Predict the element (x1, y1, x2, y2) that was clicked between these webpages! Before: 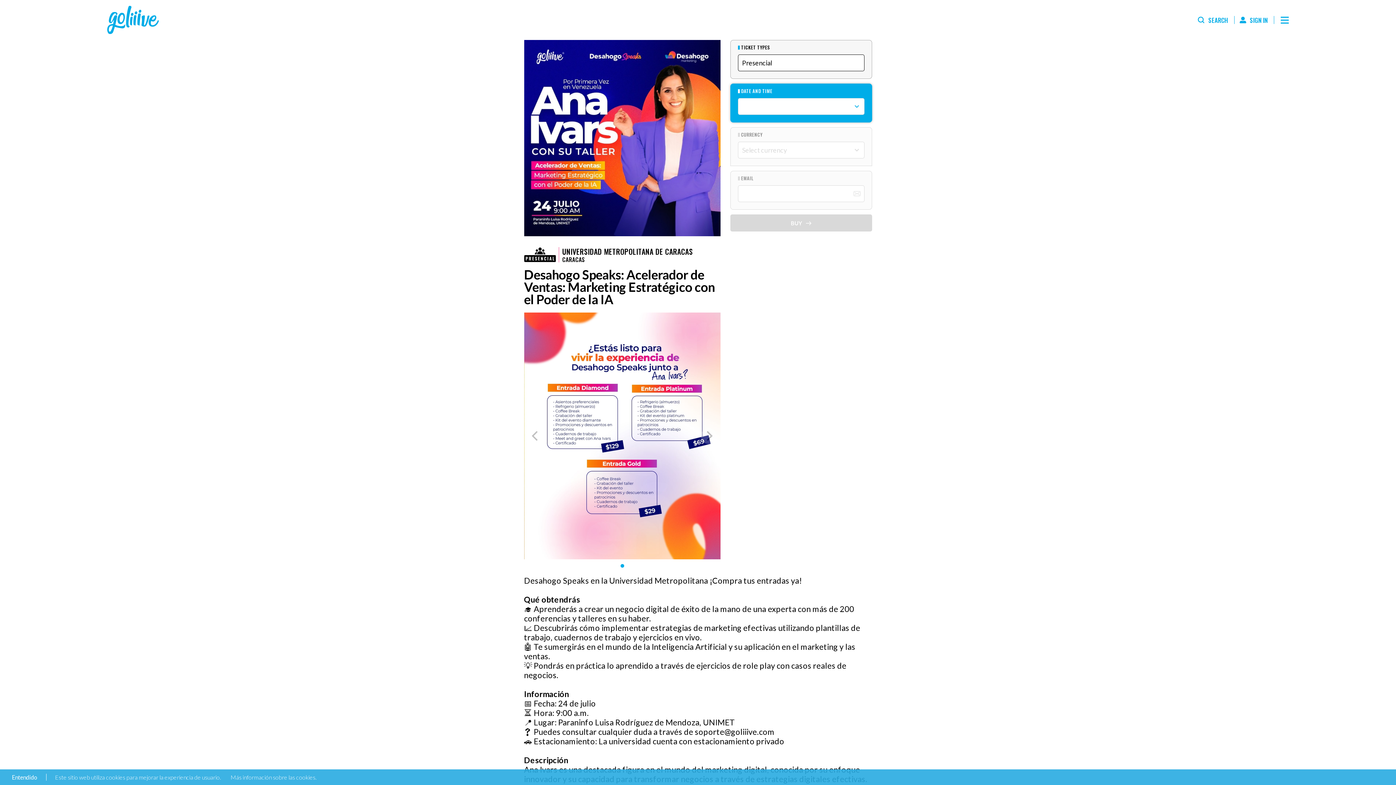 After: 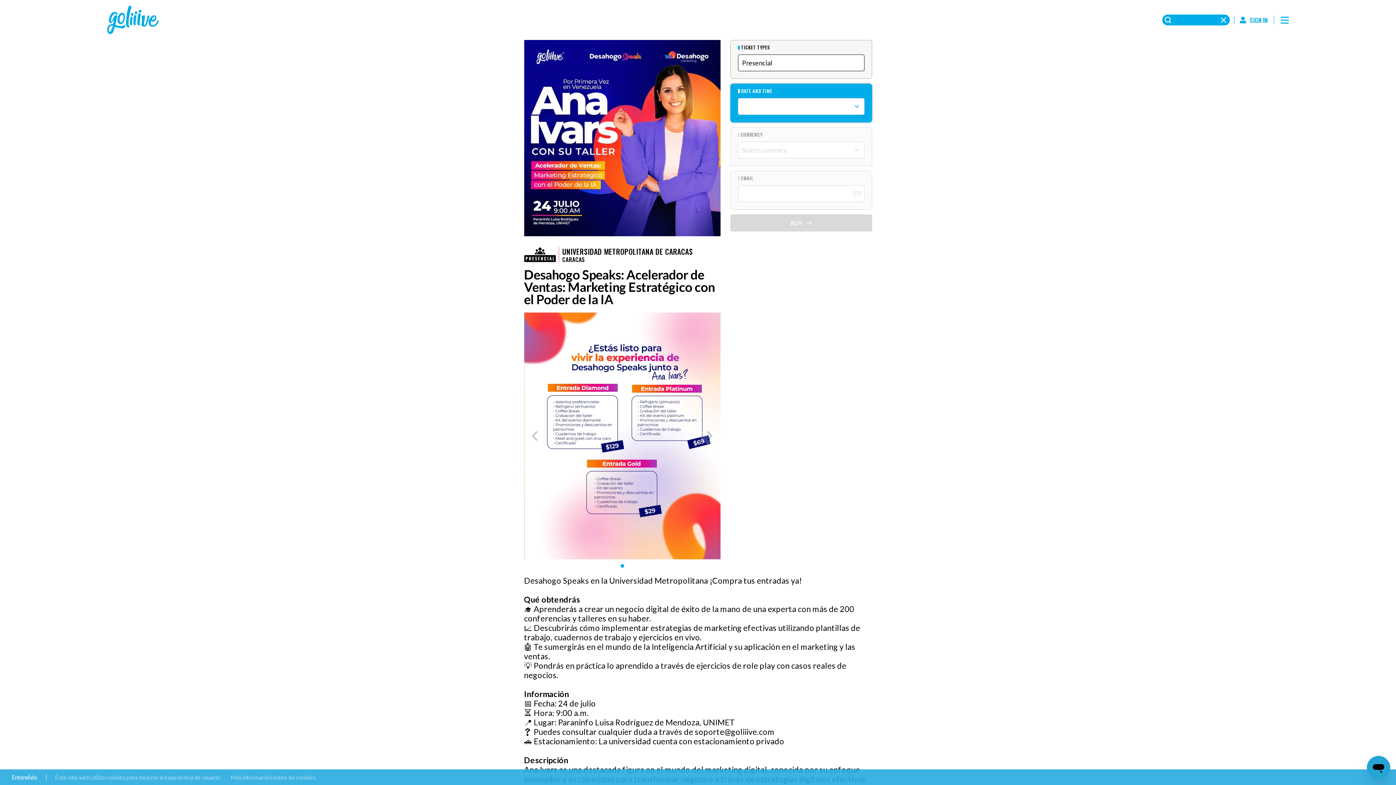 Action: label: SEARCH bbox: (1198, 16, 1228, 23)